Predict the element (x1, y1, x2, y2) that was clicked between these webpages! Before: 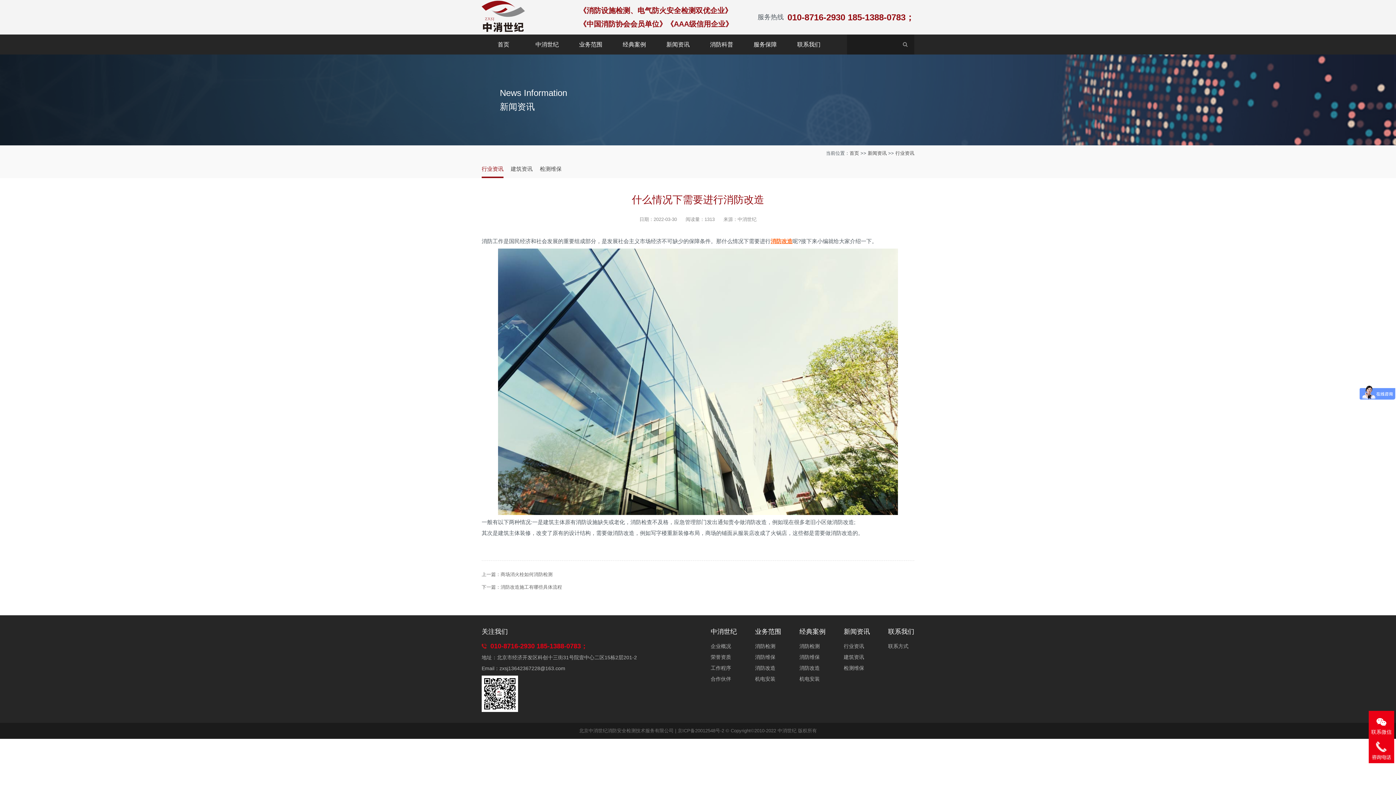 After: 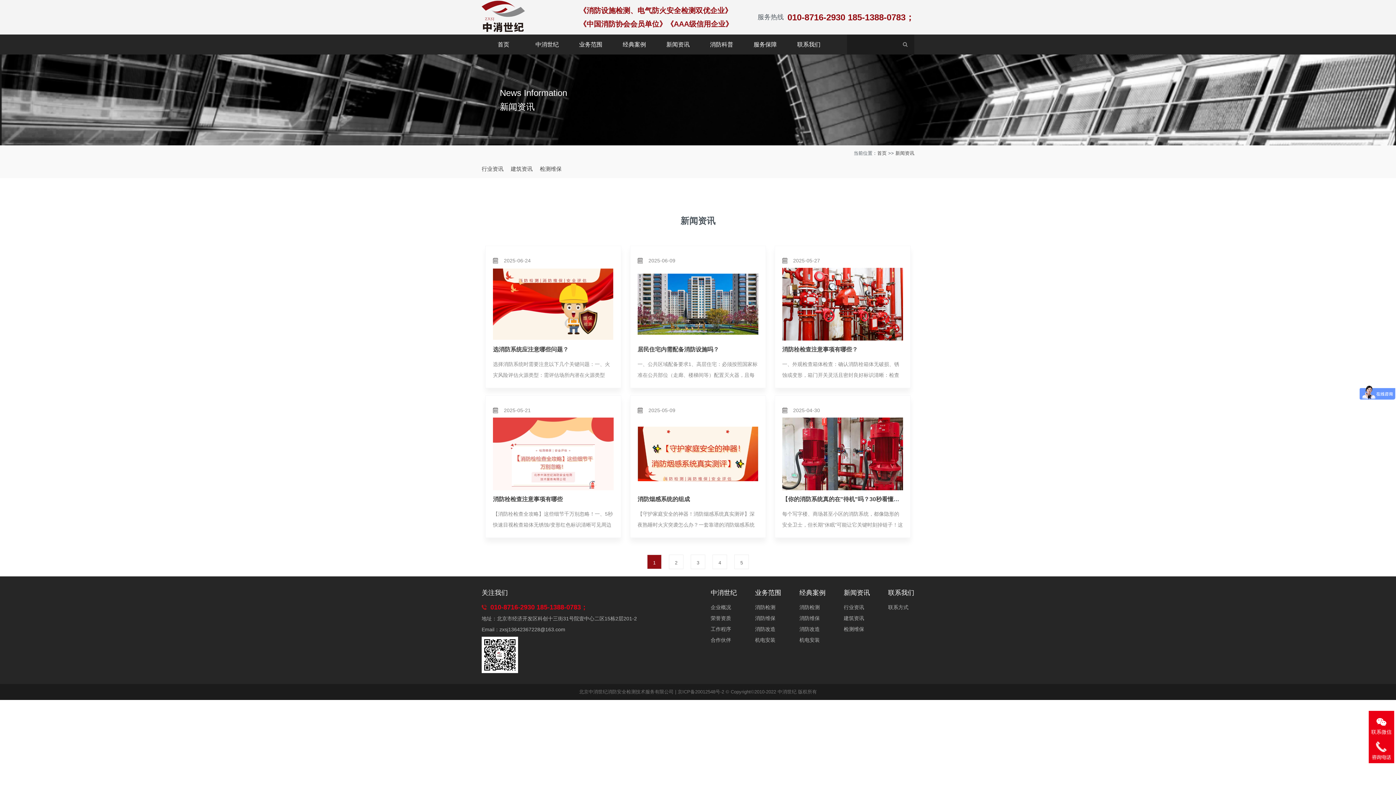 Action: label: 新闻资讯 bbox: (656, 34, 700, 54)